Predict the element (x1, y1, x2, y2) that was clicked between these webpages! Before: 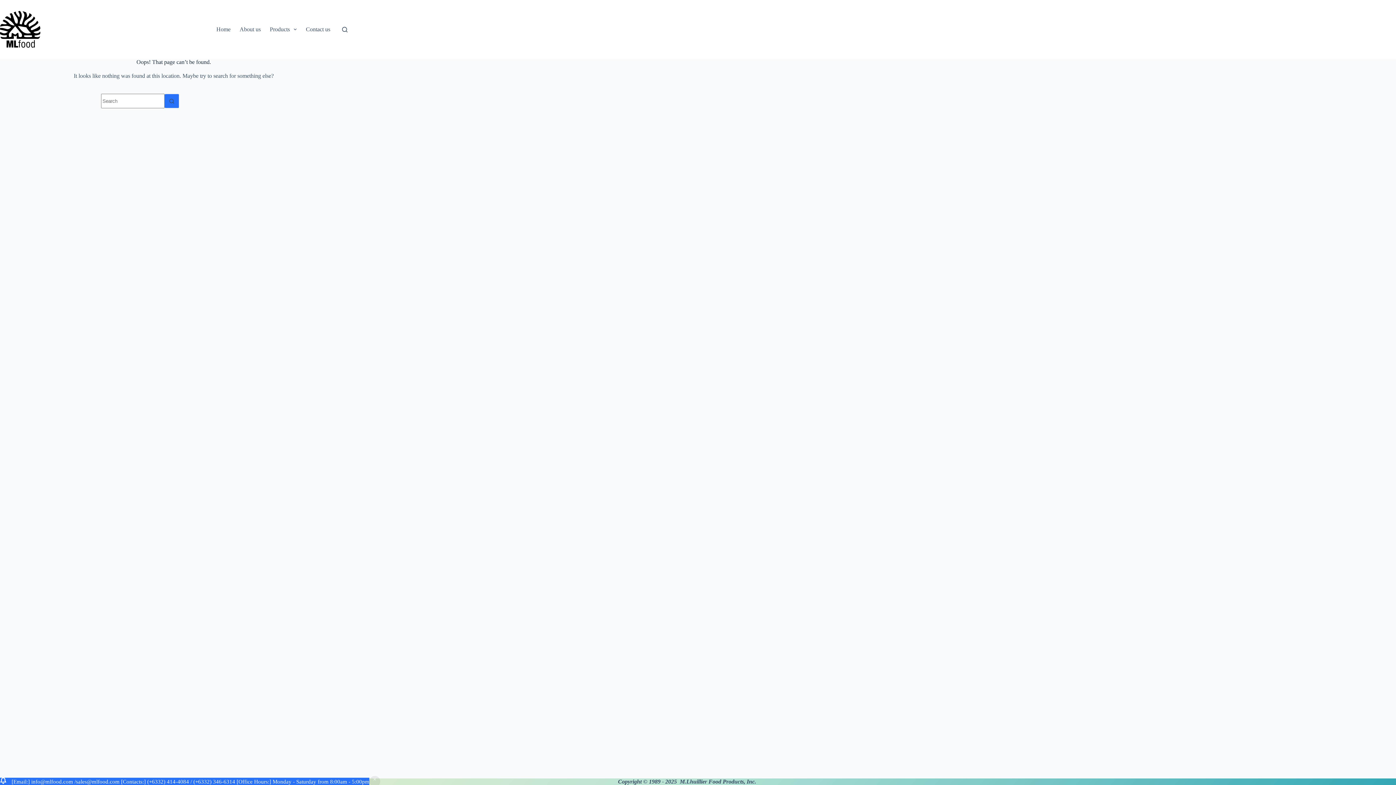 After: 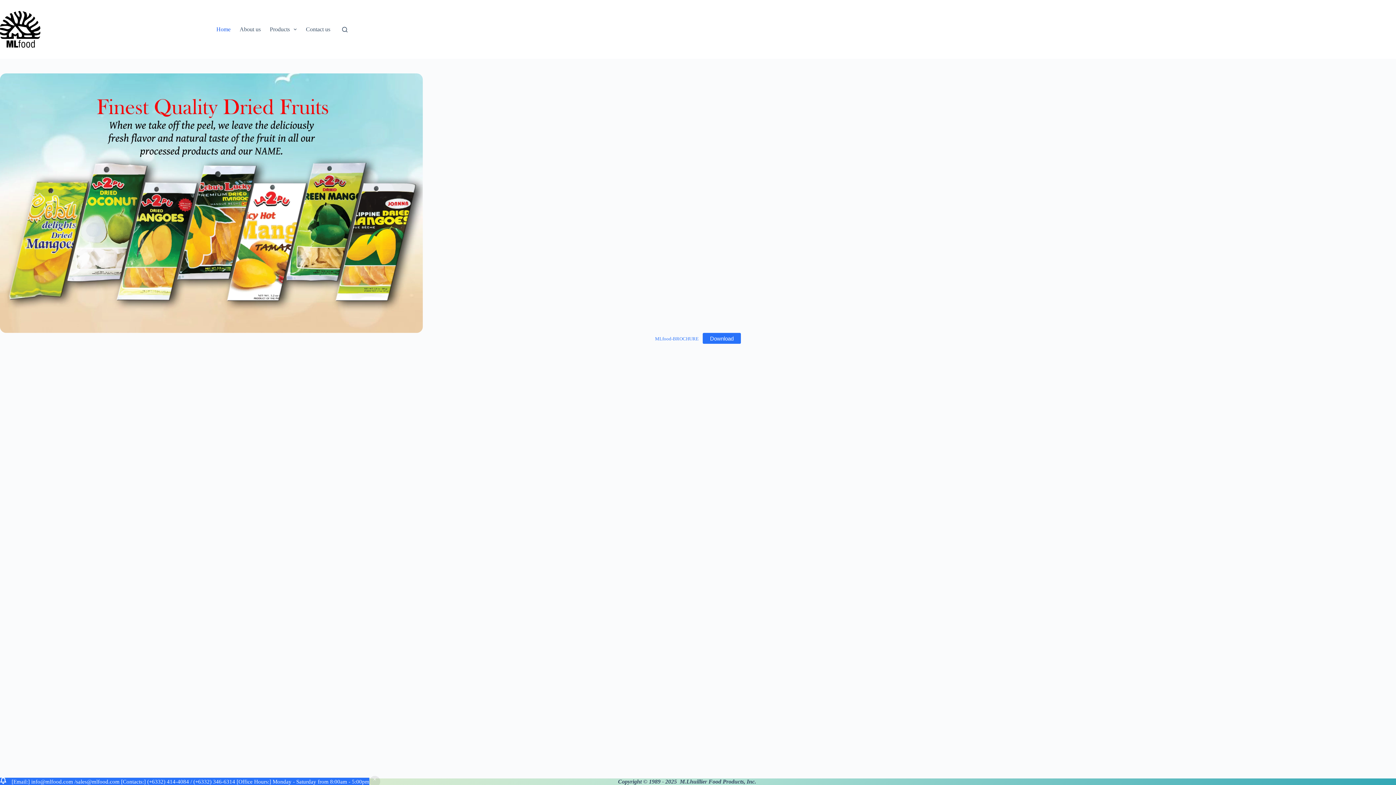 Action: bbox: (0, 10, 40, 48)